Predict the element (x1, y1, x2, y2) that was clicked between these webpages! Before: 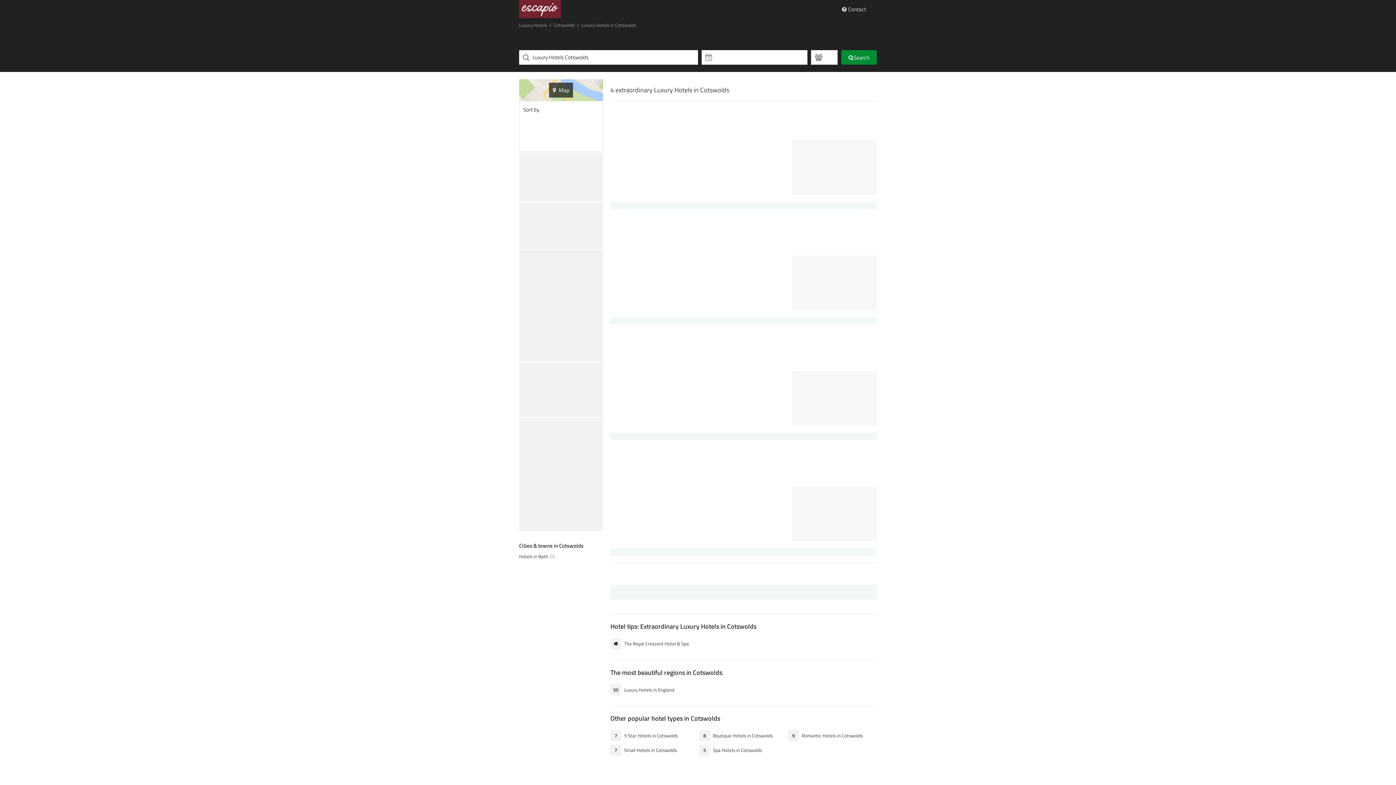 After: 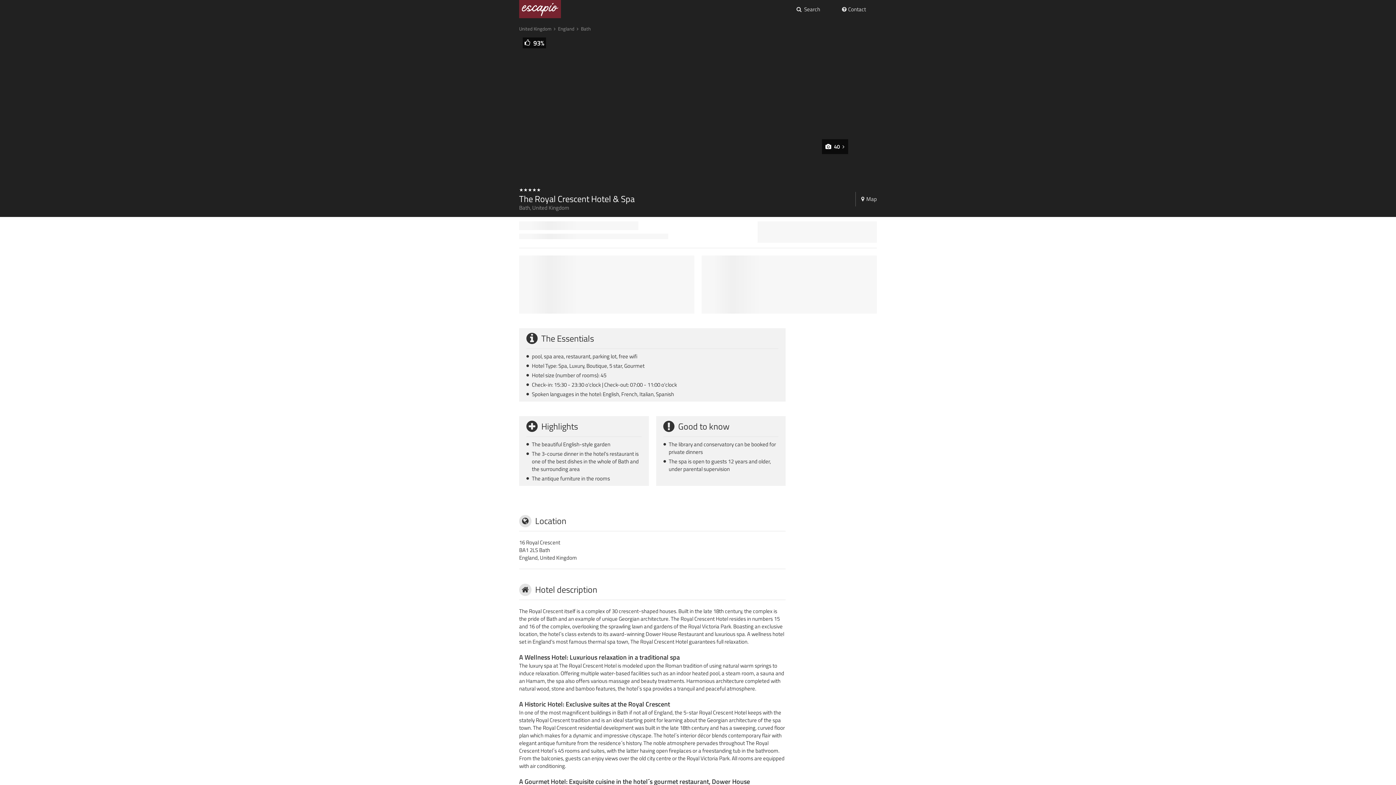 Action: bbox: (610, 640, 689, 647) label: The Royal Crescent Hotel & Spa